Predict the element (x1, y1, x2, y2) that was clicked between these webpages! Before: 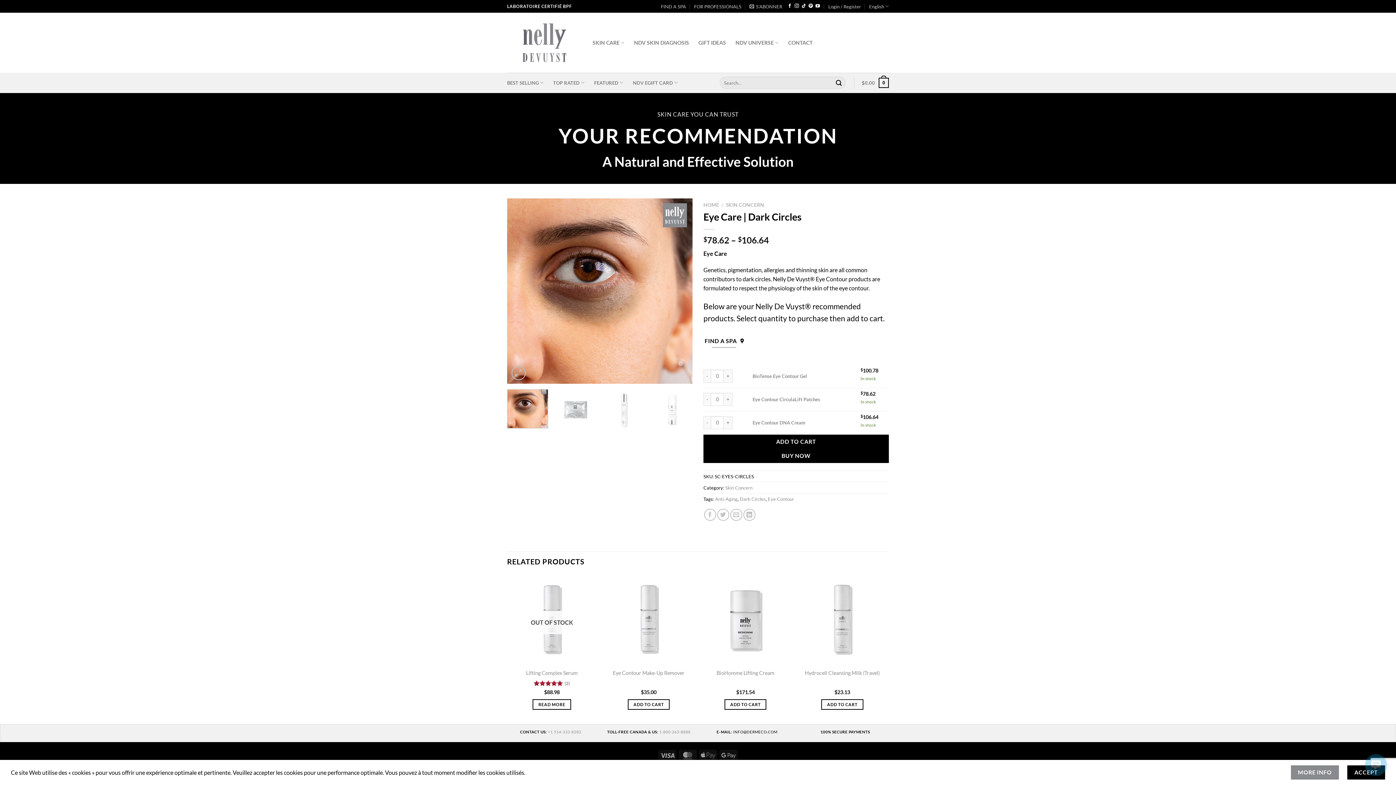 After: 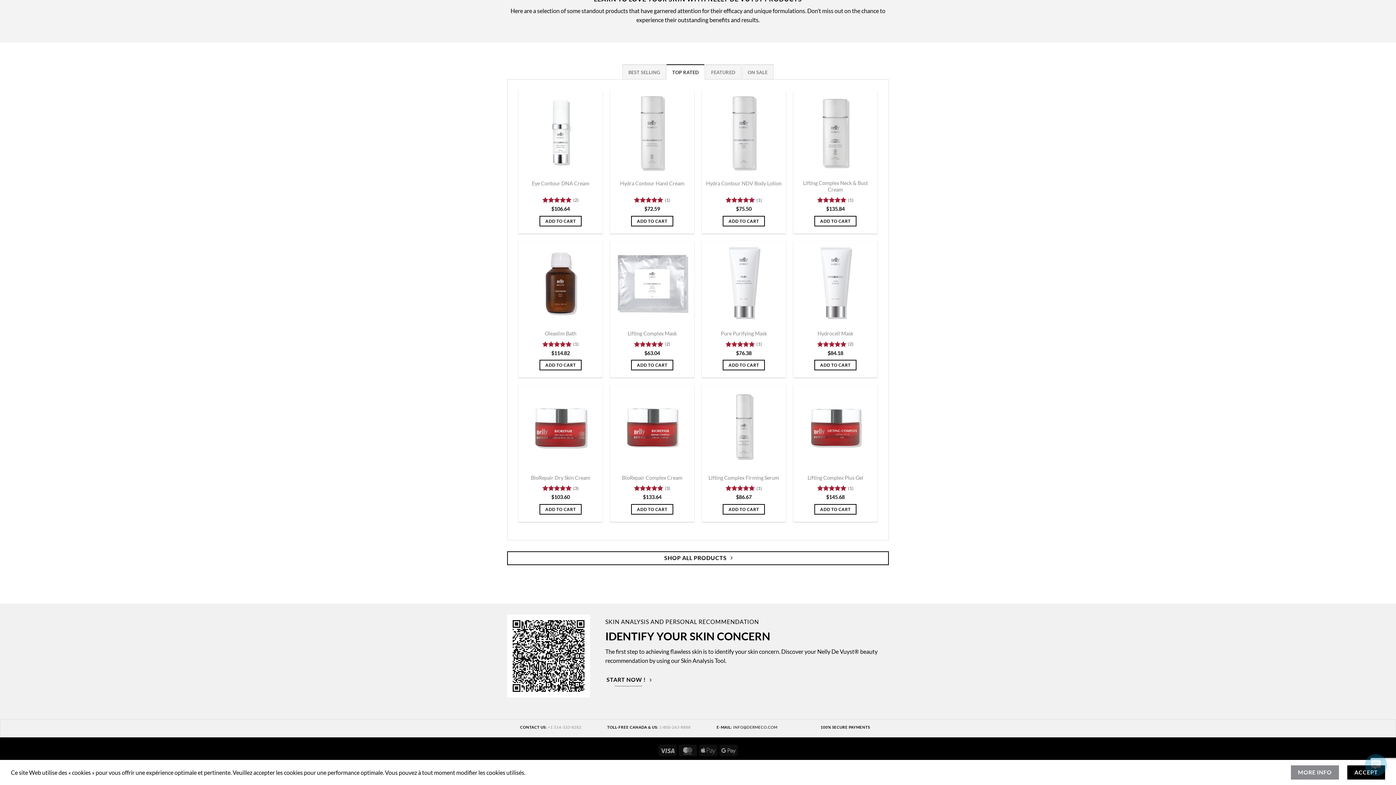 Action: label: TOP RATED bbox: (553, 75, 584, 89)